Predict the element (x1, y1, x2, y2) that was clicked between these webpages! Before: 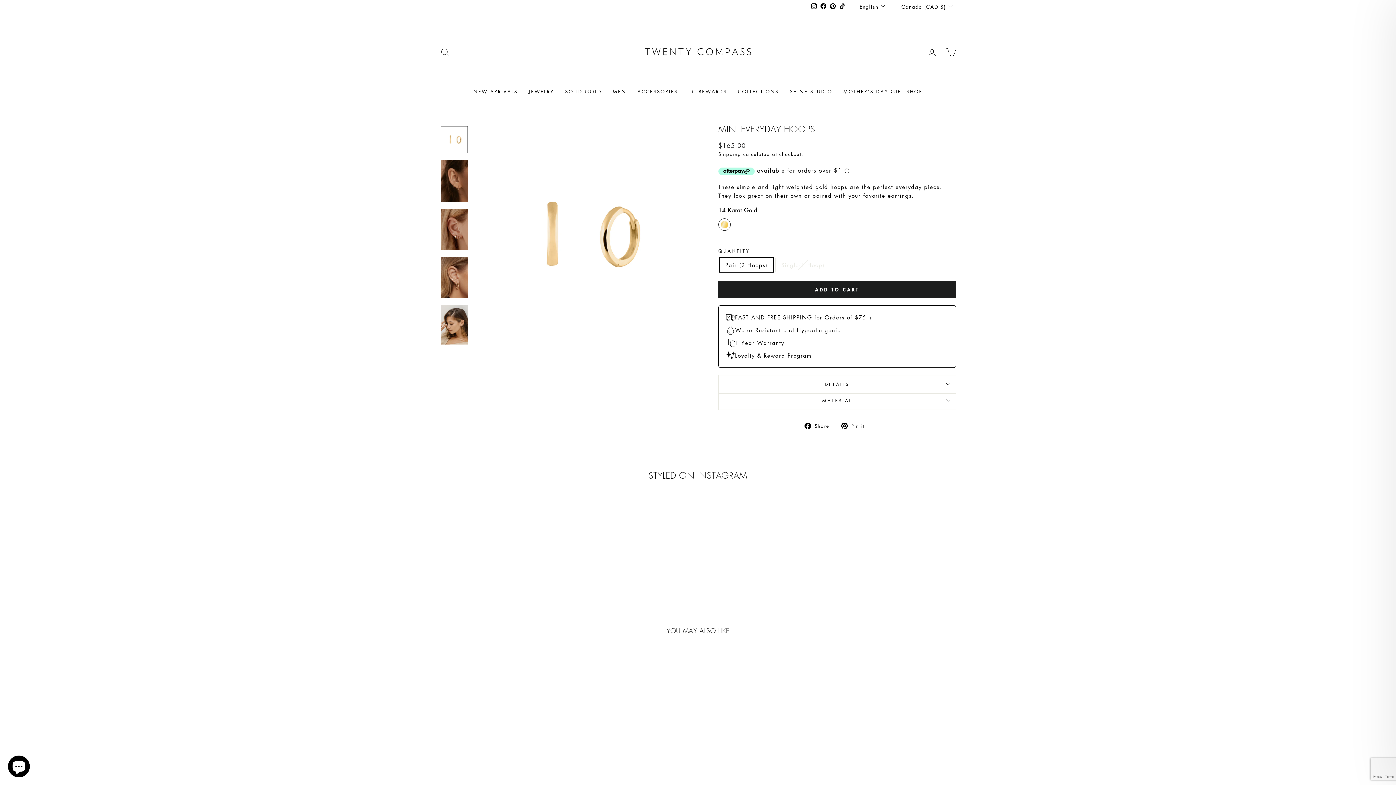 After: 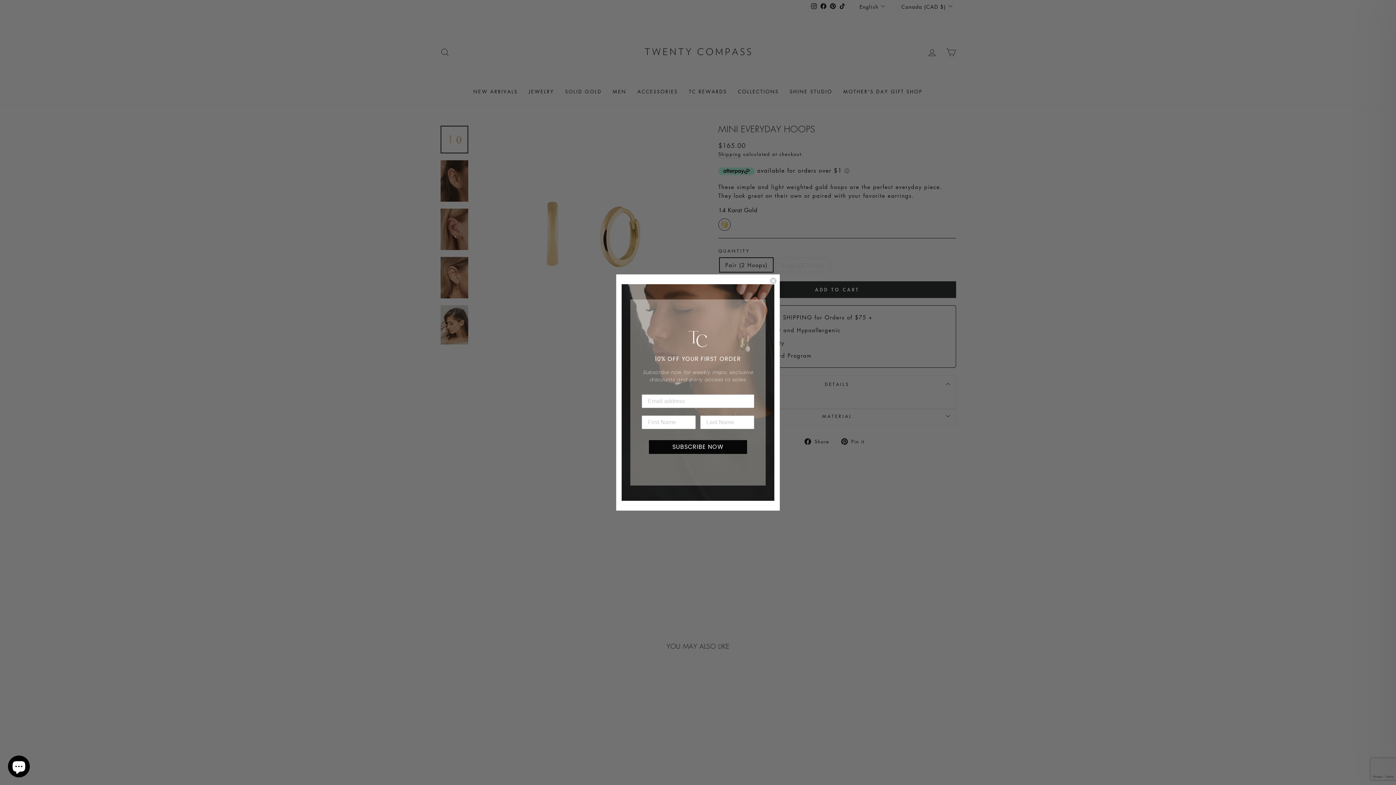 Action: label: DETAILS bbox: (718, 375, 956, 393)